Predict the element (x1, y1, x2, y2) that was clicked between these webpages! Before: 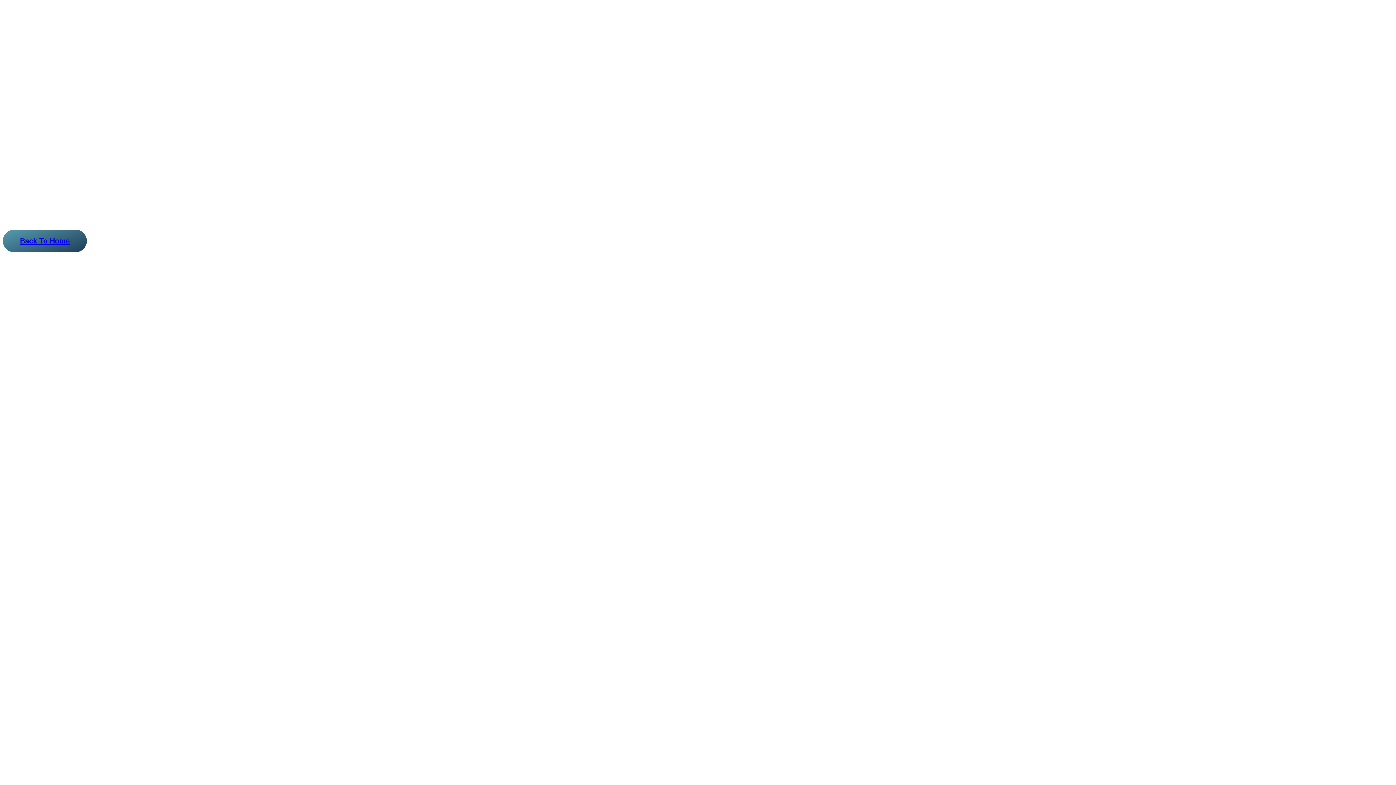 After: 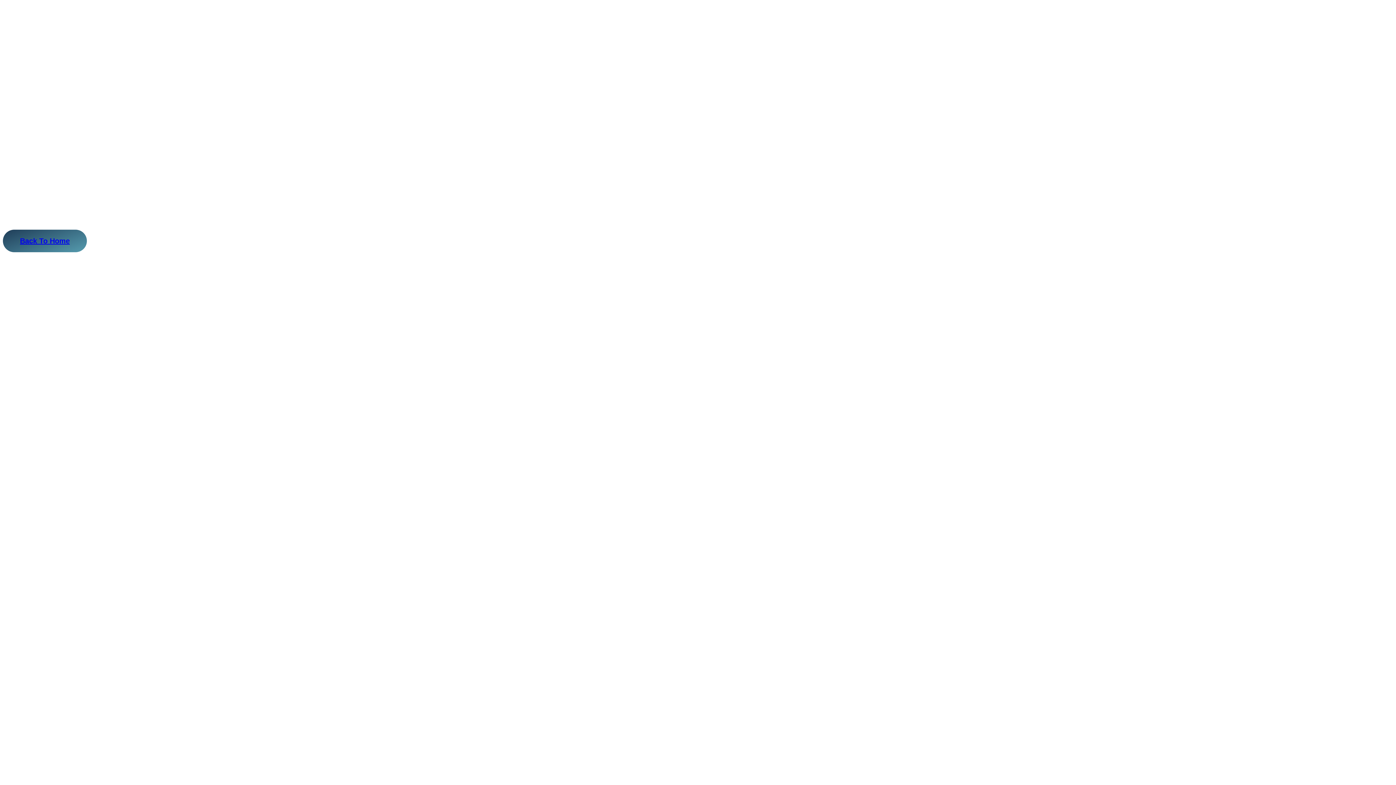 Action: bbox: (2, 229, 86, 252) label: Back To Home